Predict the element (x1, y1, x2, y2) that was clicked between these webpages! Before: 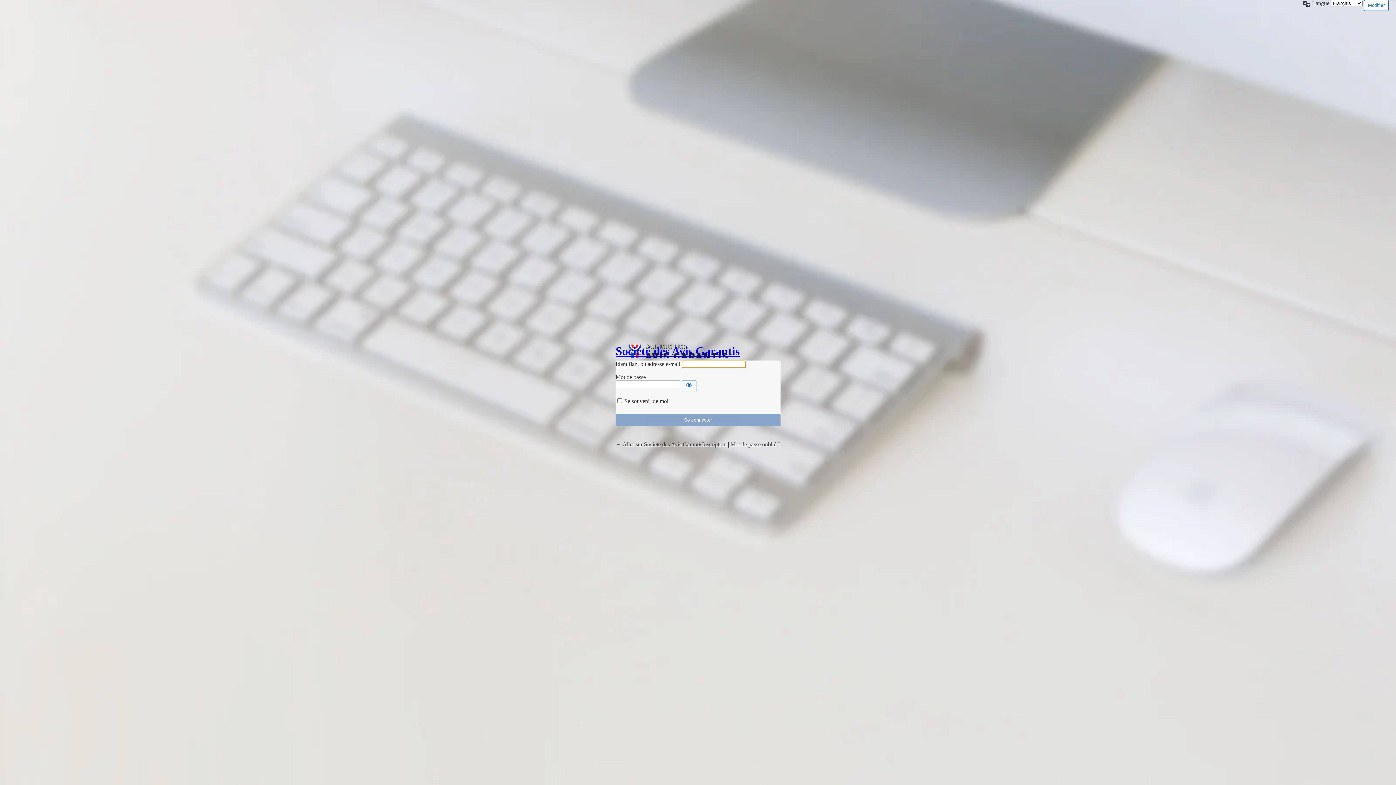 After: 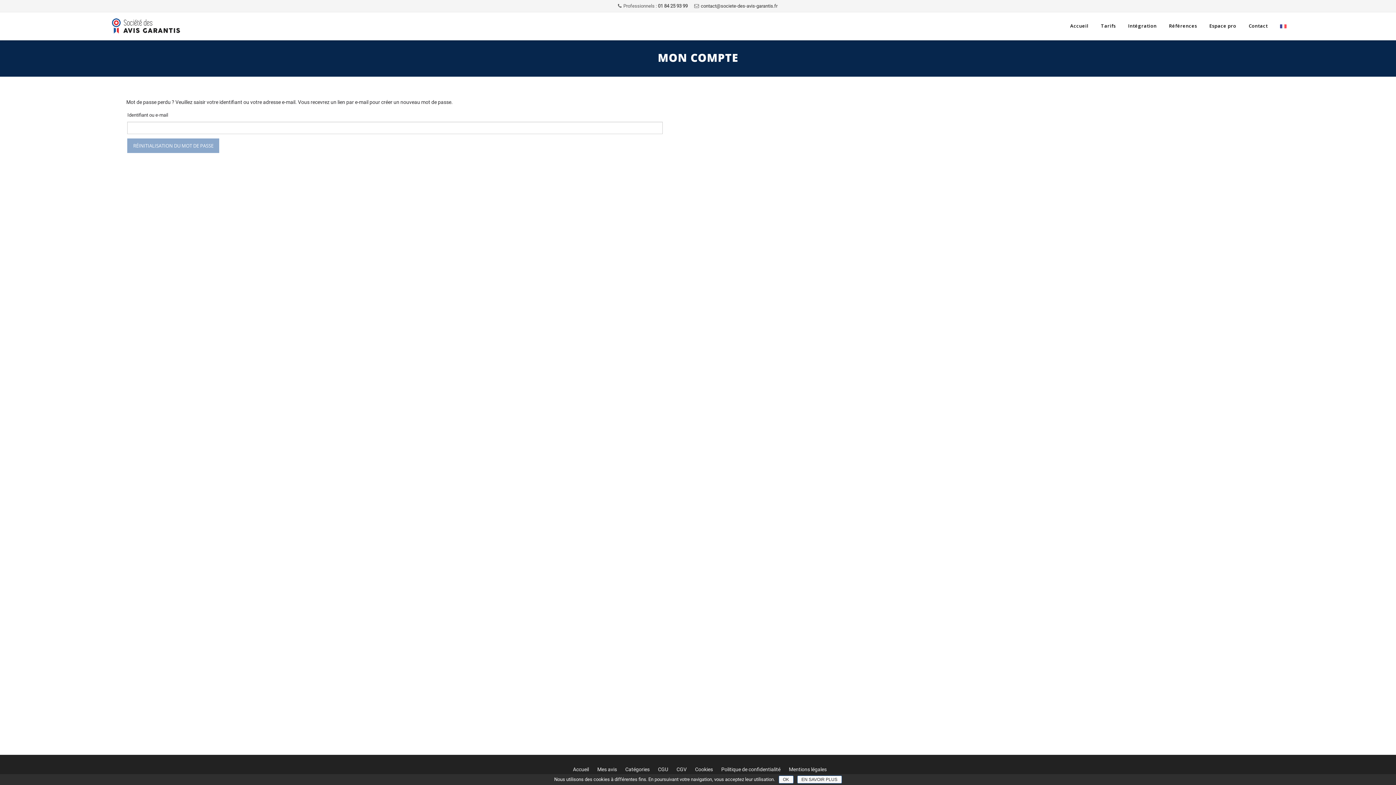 Action: label: Mot de passe oublié ? bbox: (730, 441, 780, 447)